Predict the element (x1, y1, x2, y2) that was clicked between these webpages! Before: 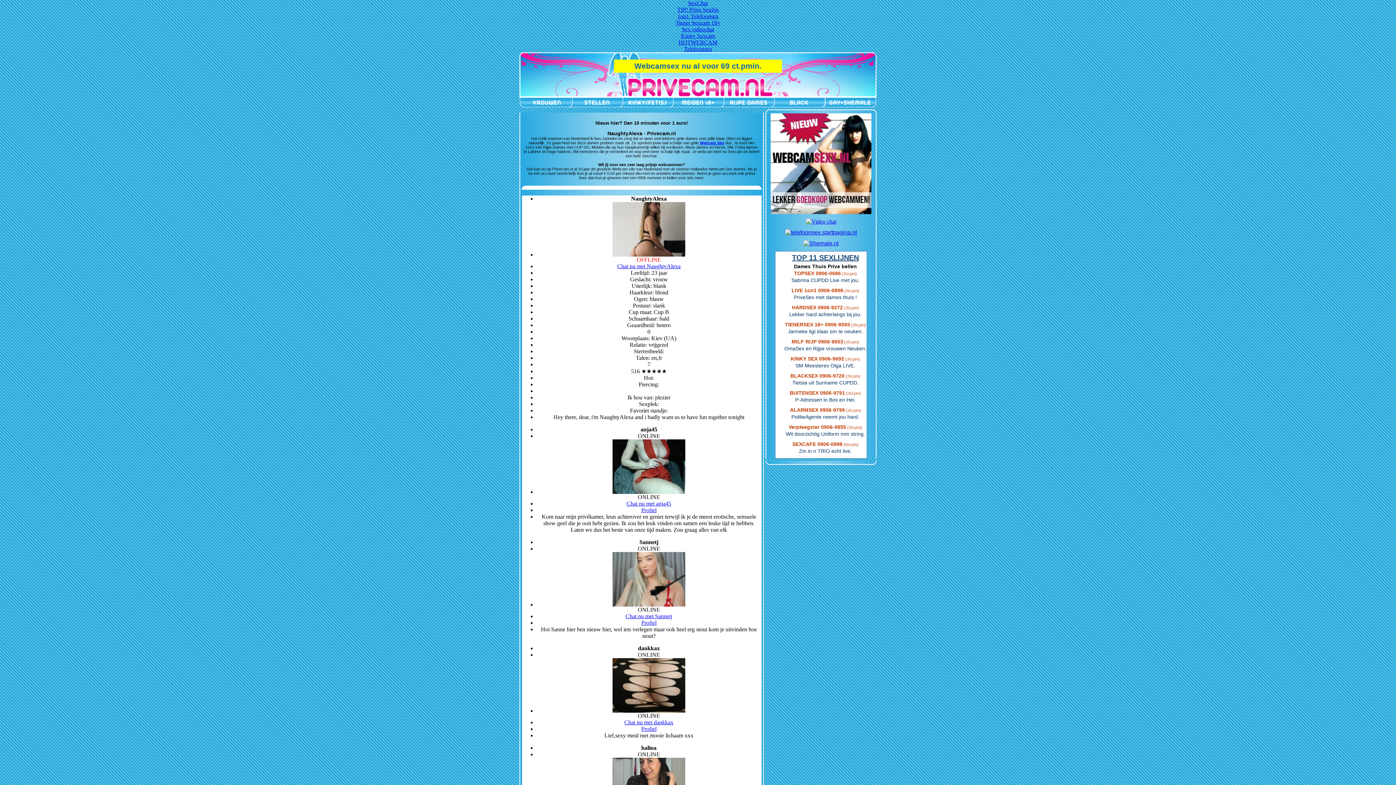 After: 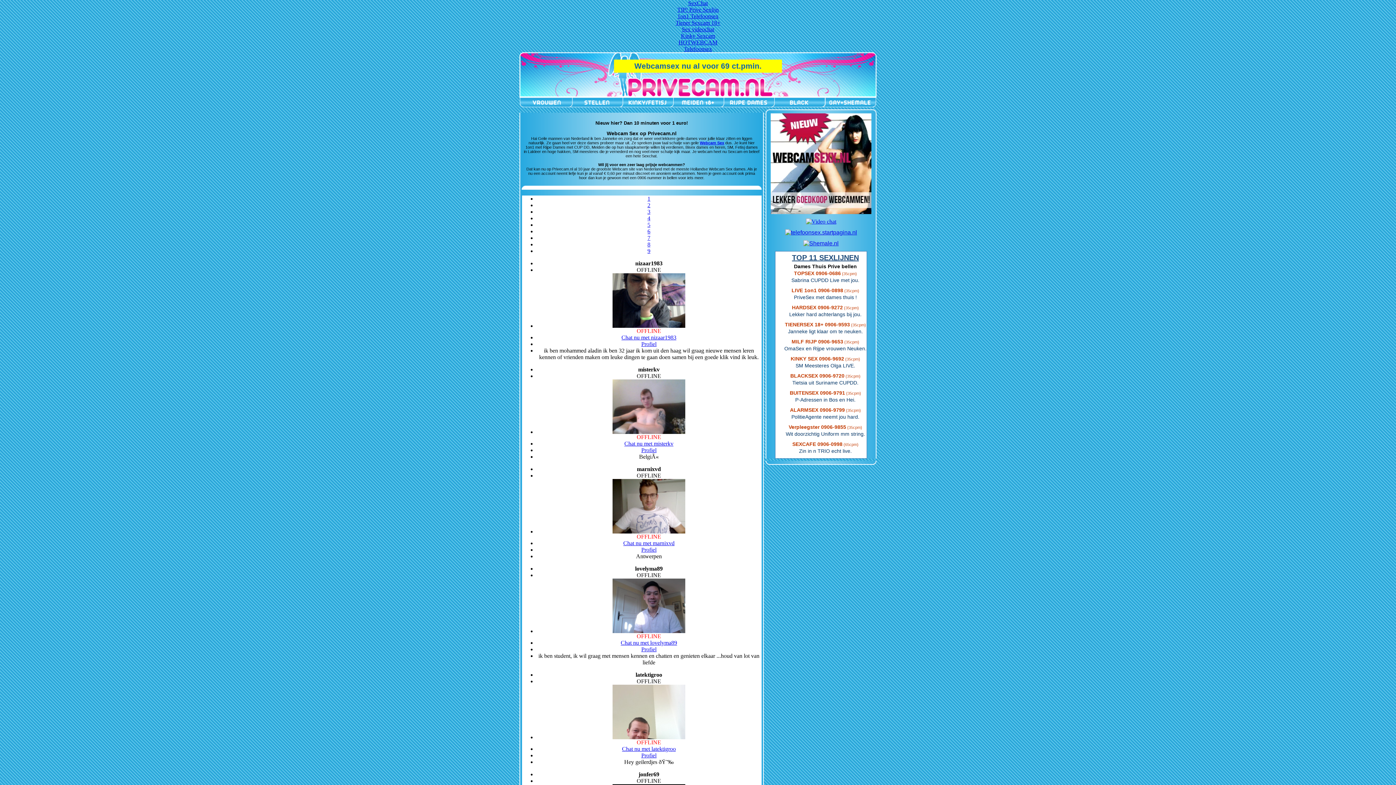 Action: bbox: (822, 102, 876, 108)